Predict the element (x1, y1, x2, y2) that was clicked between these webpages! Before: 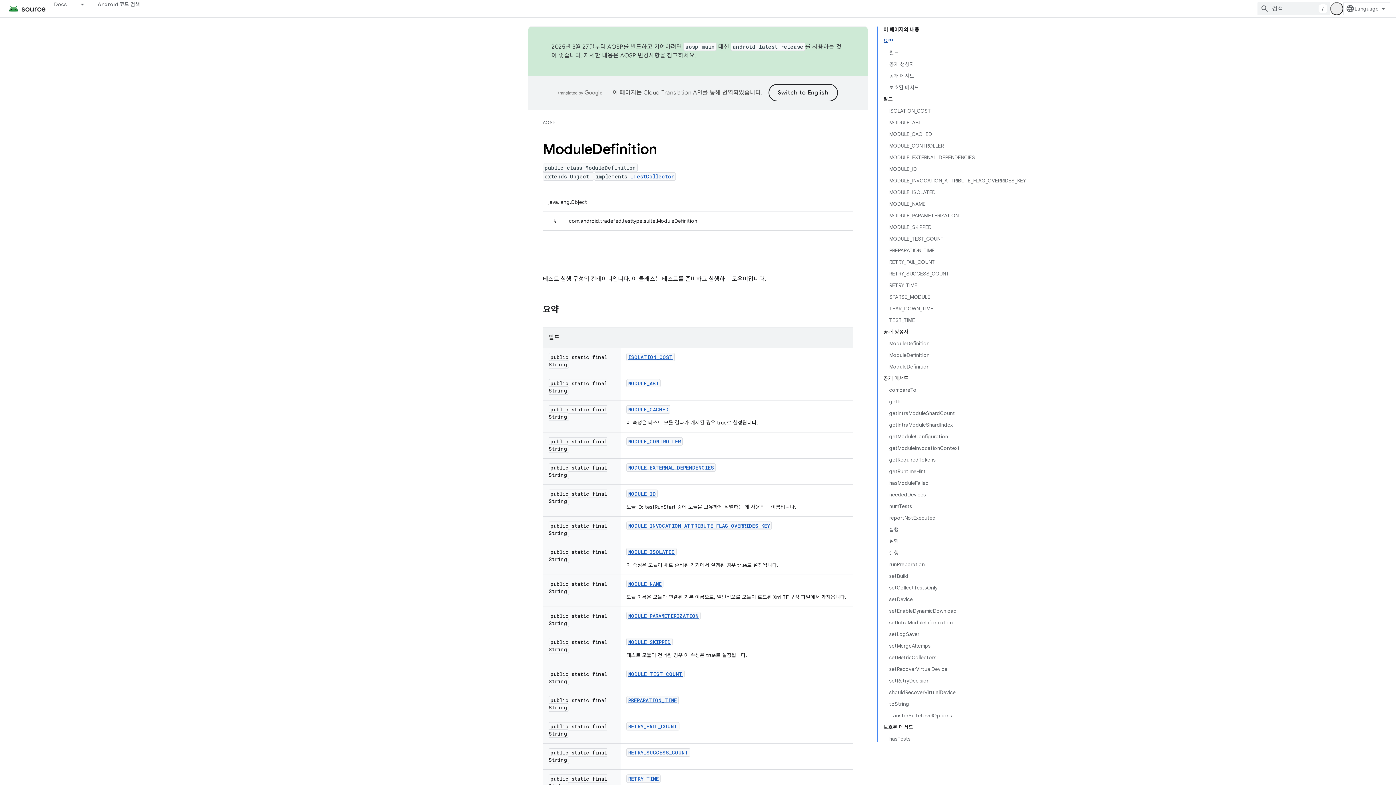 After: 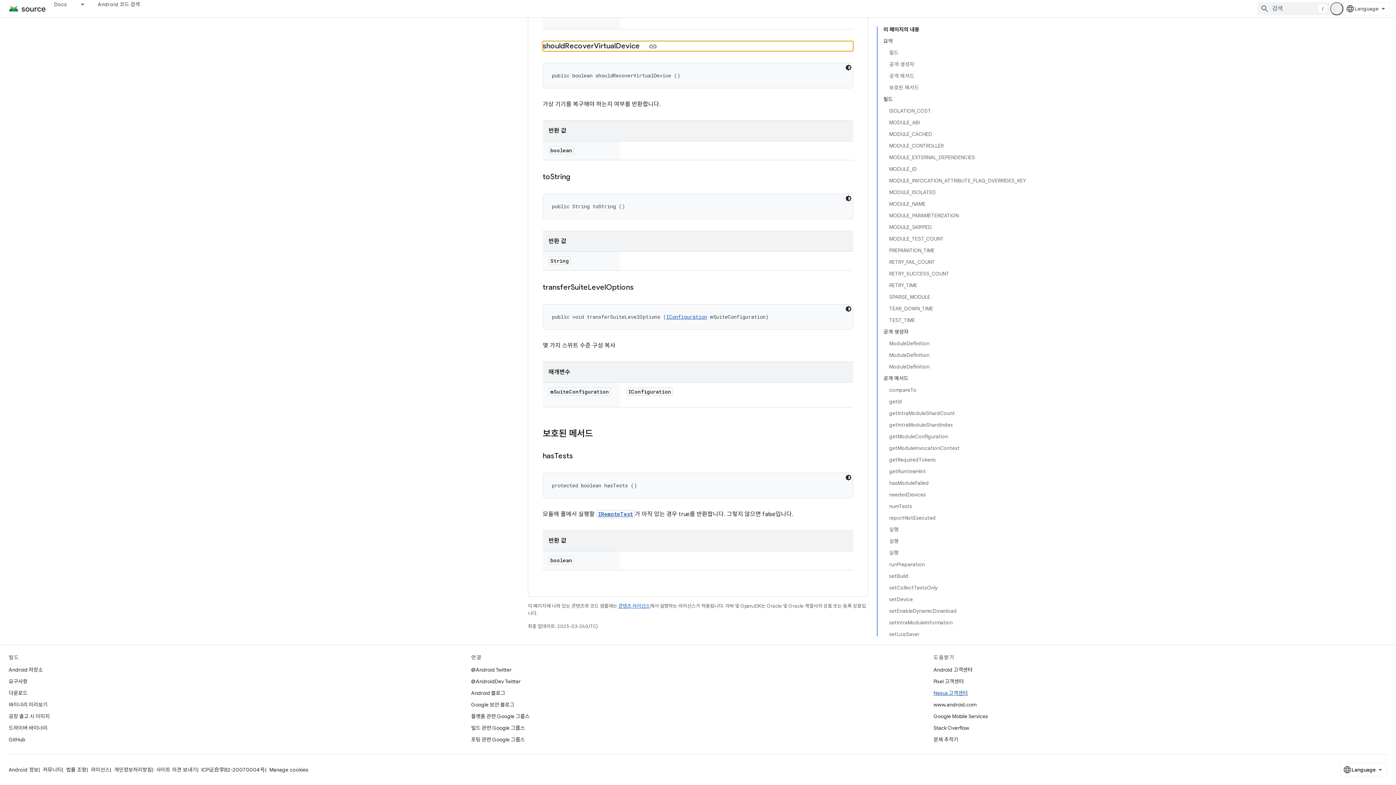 Action: label: shouldRecoverVirtualDevice bbox: (889, 686, 1026, 698)